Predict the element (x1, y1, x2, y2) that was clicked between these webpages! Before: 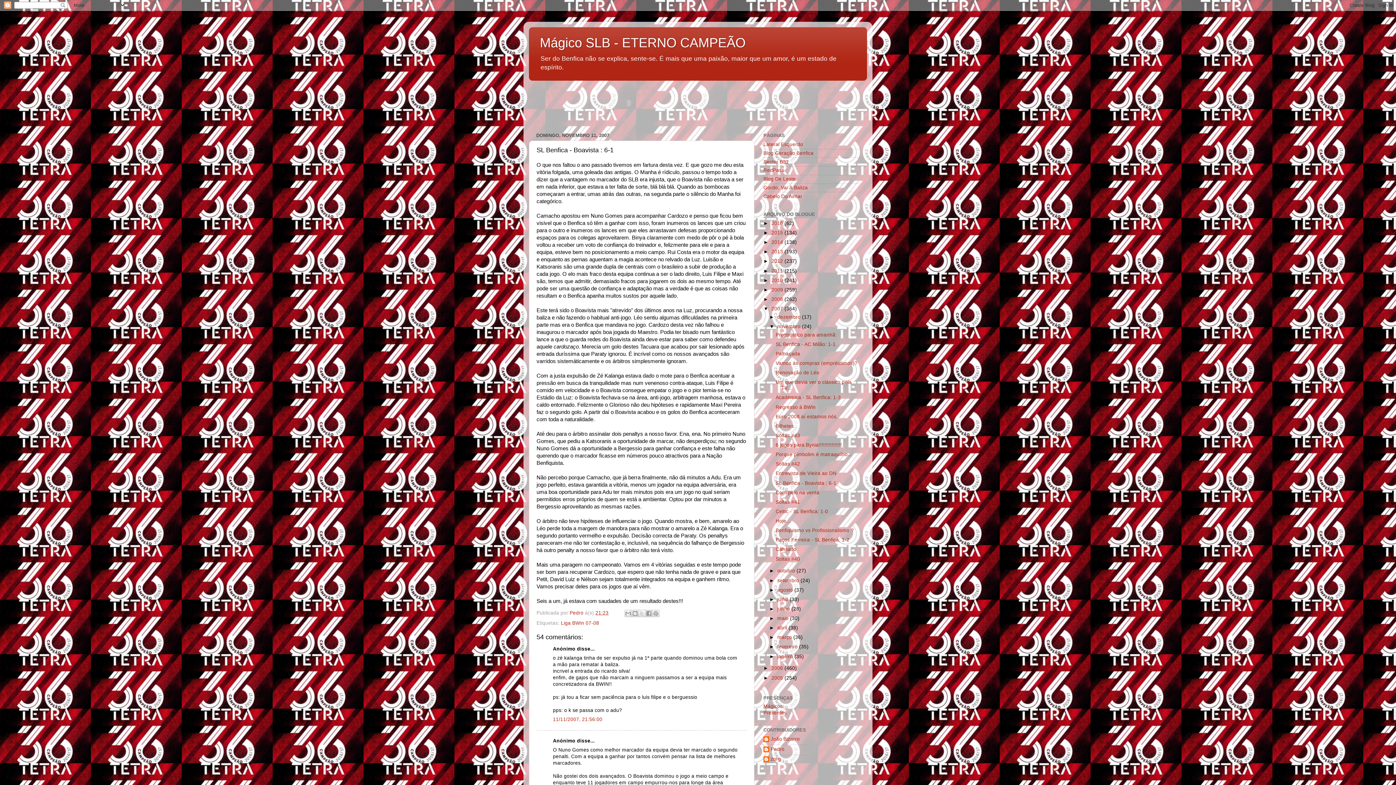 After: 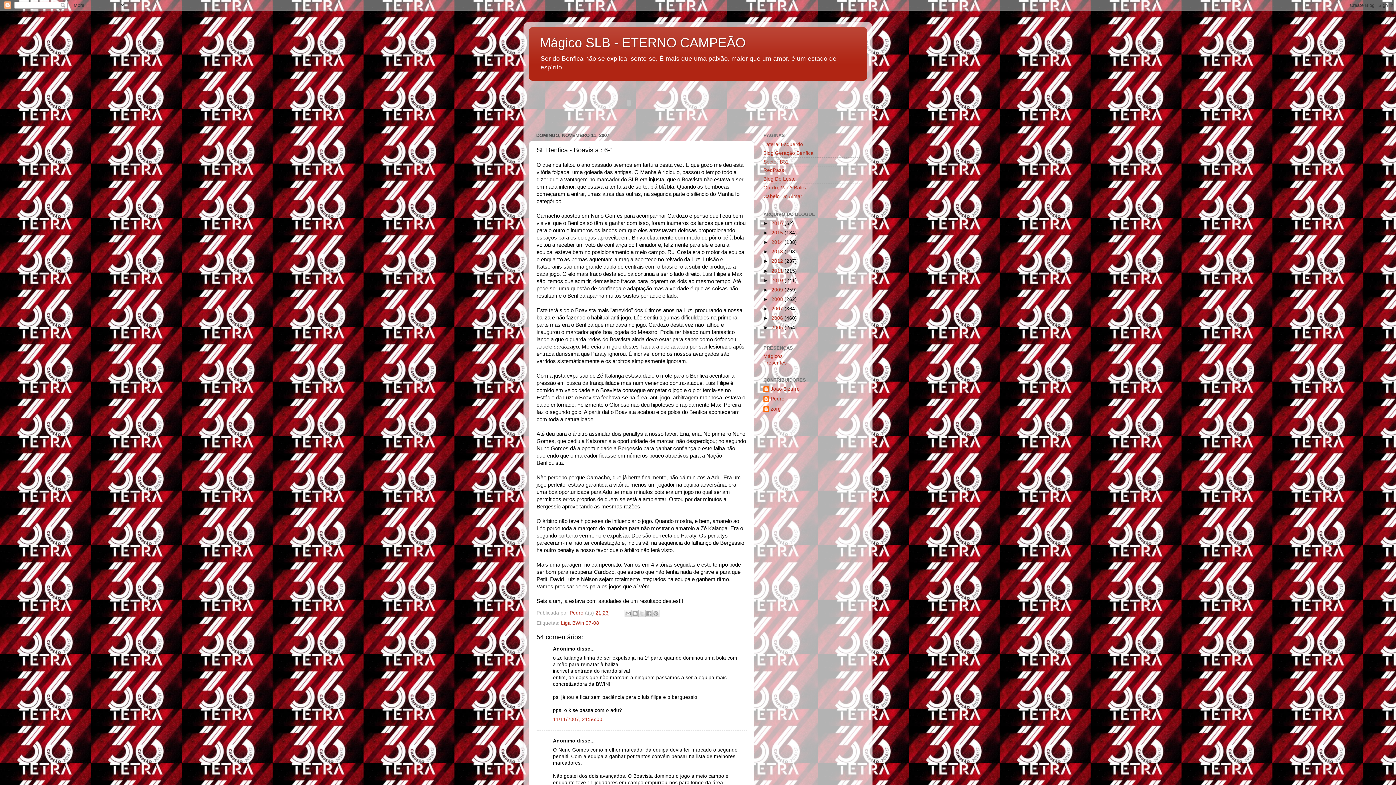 Action: bbox: (763, 306, 771, 311) label: ▼  